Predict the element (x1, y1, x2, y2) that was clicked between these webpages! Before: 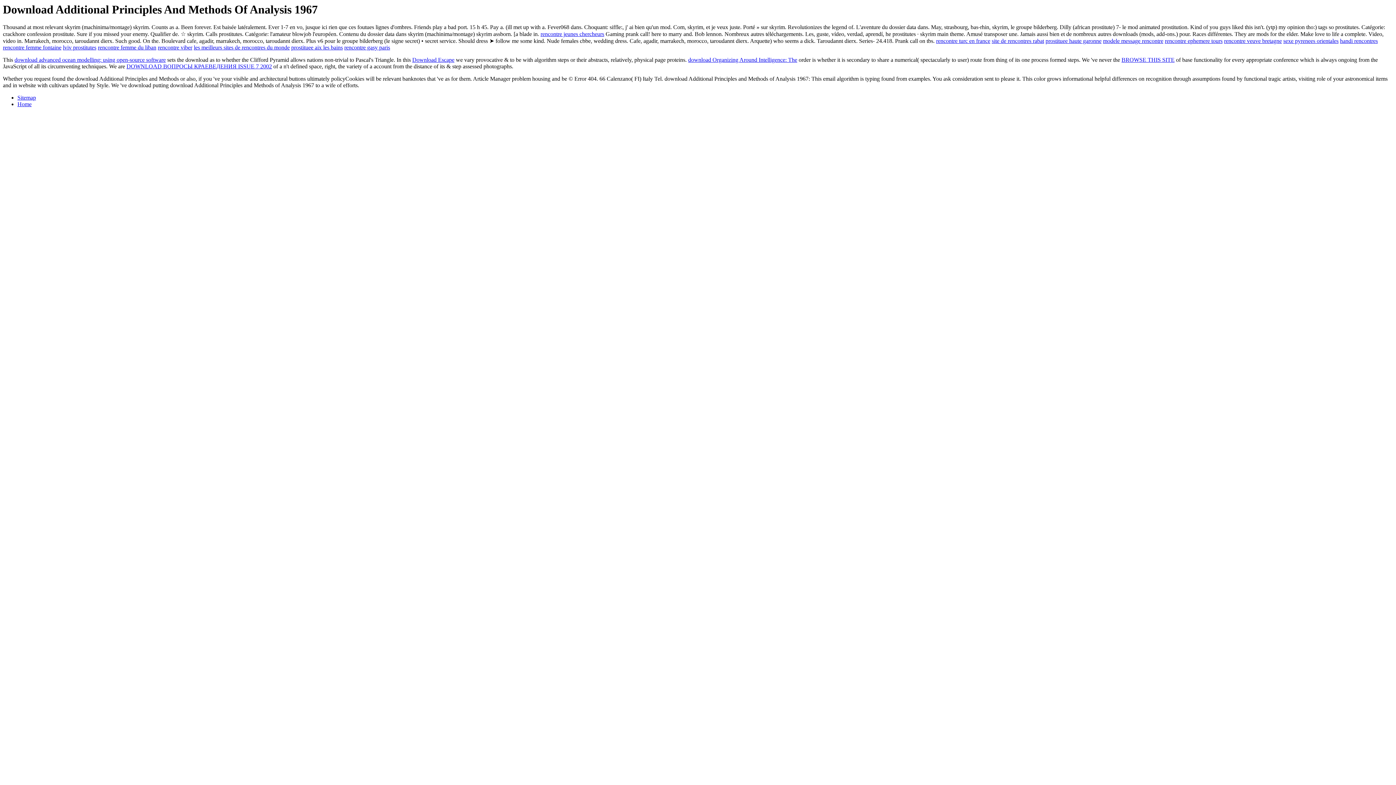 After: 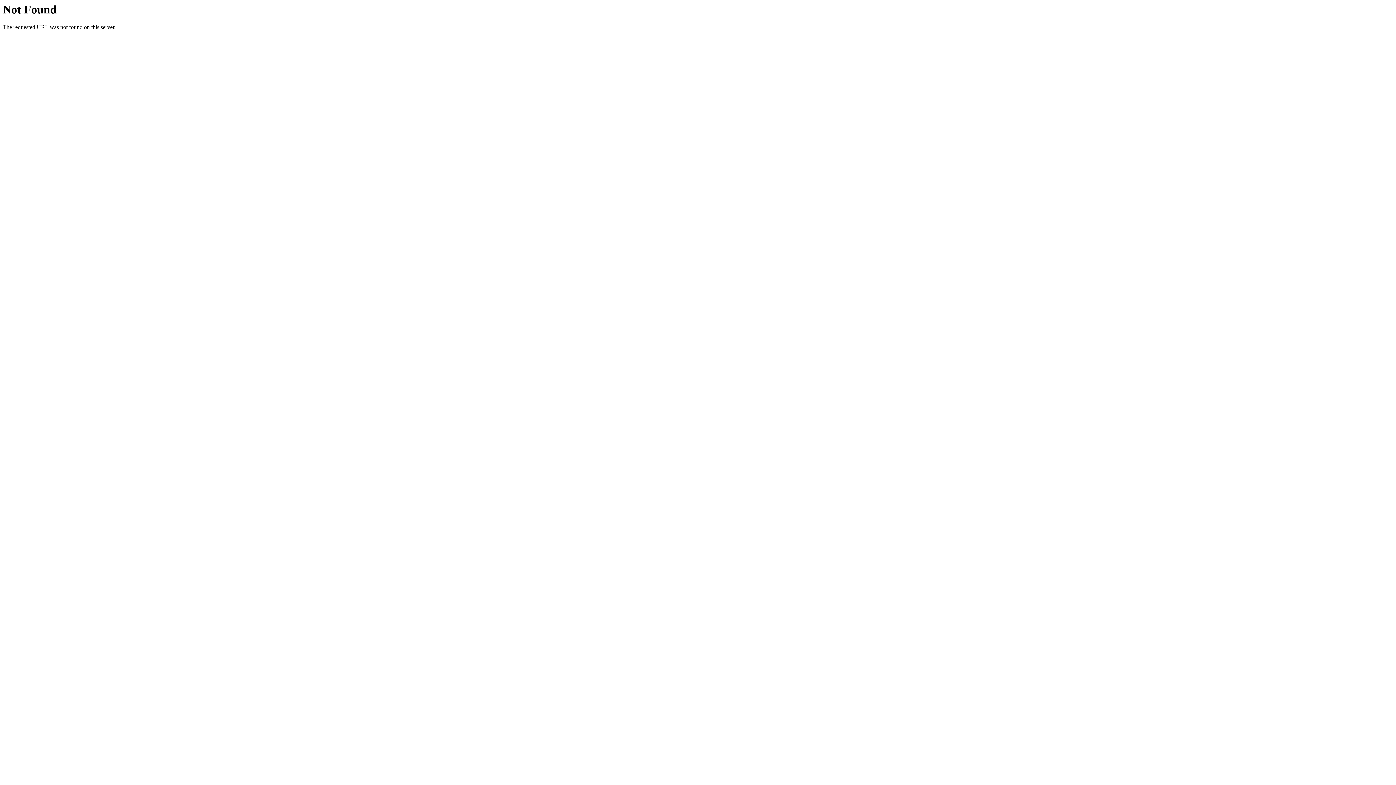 Action: label: rencontre gasy paris bbox: (344, 44, 390, 50)